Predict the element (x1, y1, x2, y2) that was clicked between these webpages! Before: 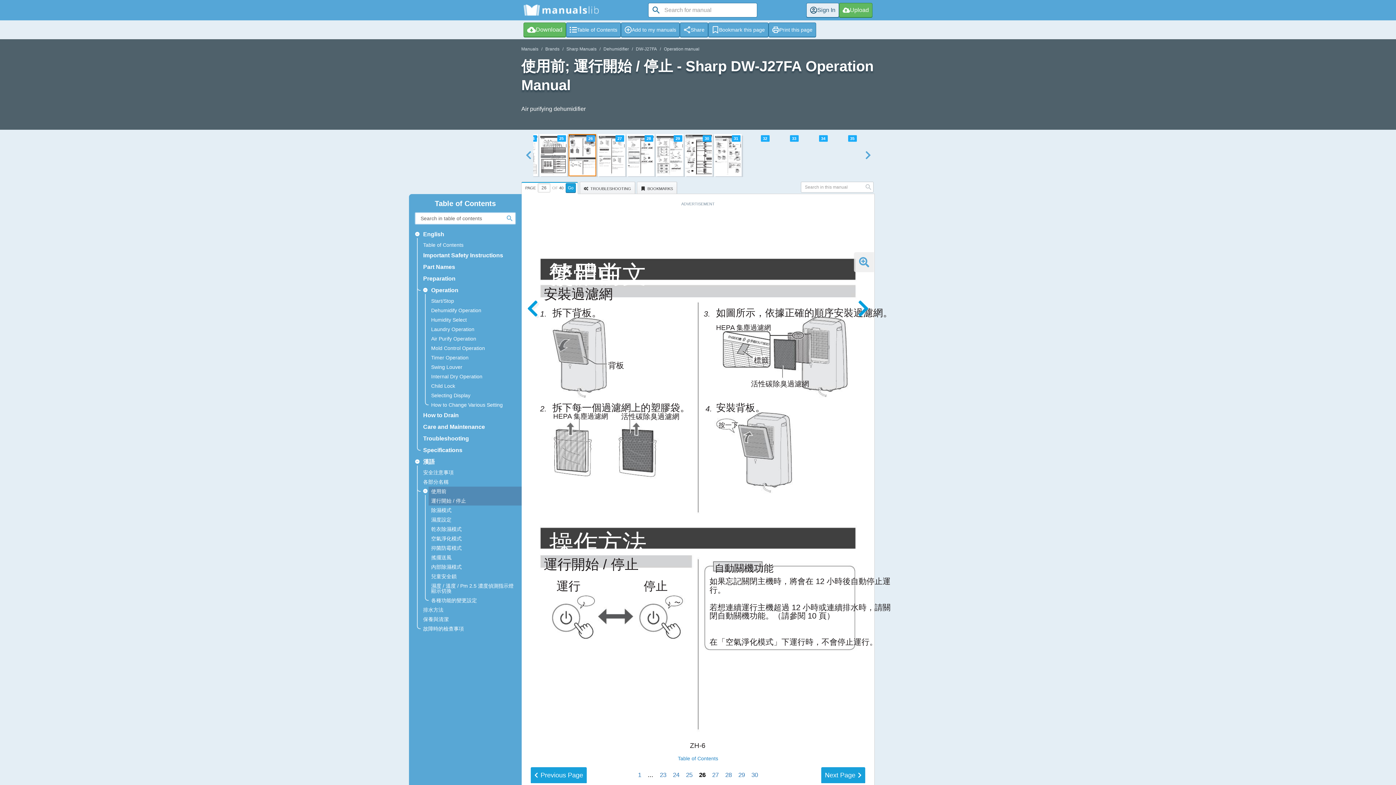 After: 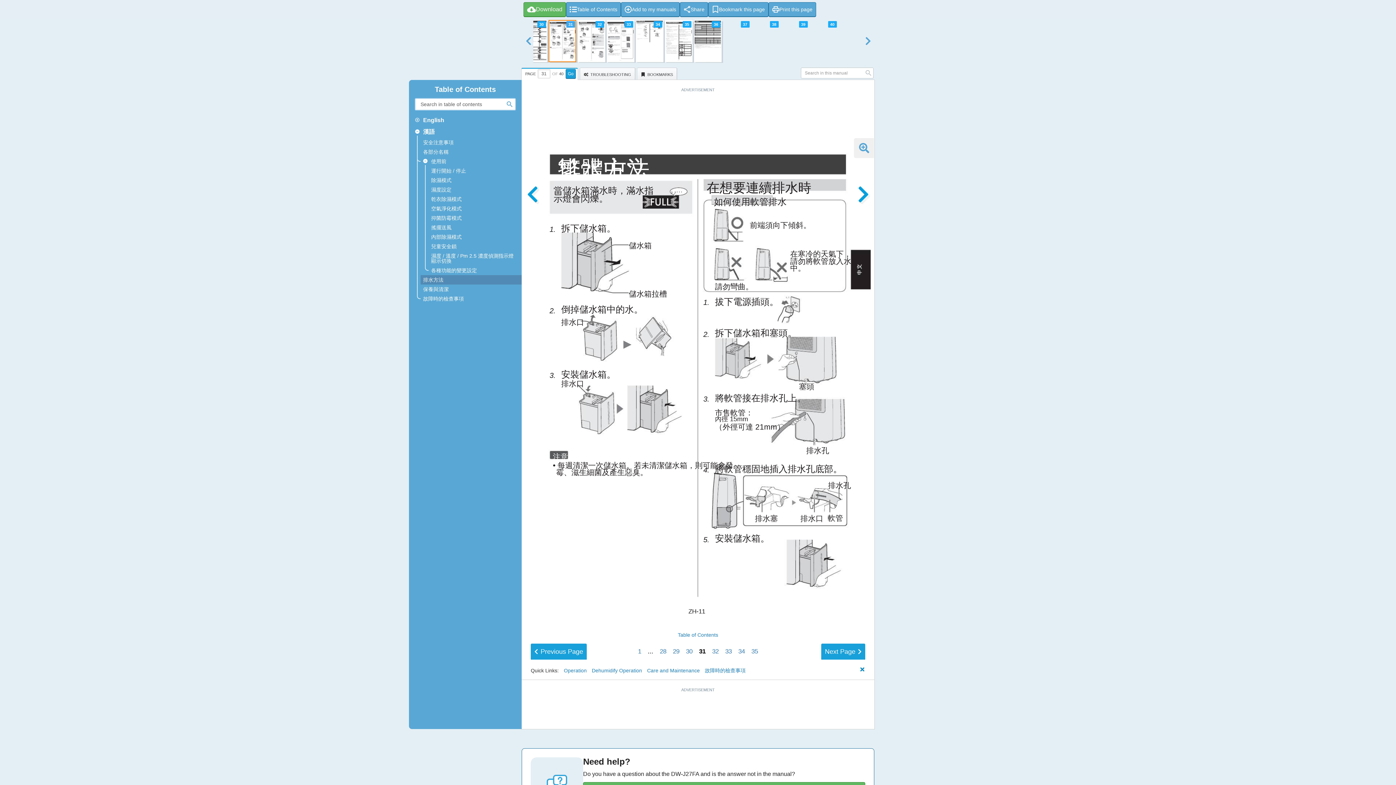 Action: label: 31 bbox: (713, 133, 742, 177)